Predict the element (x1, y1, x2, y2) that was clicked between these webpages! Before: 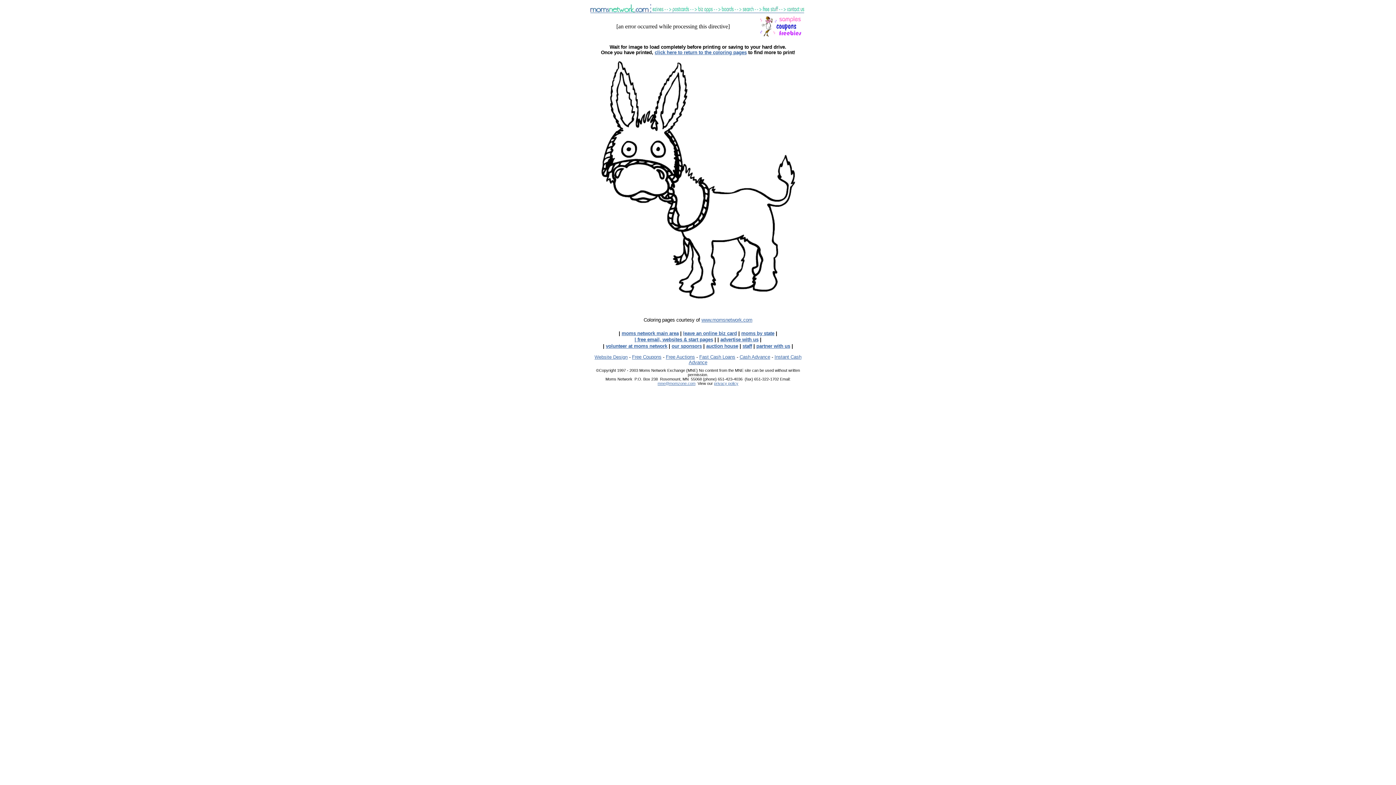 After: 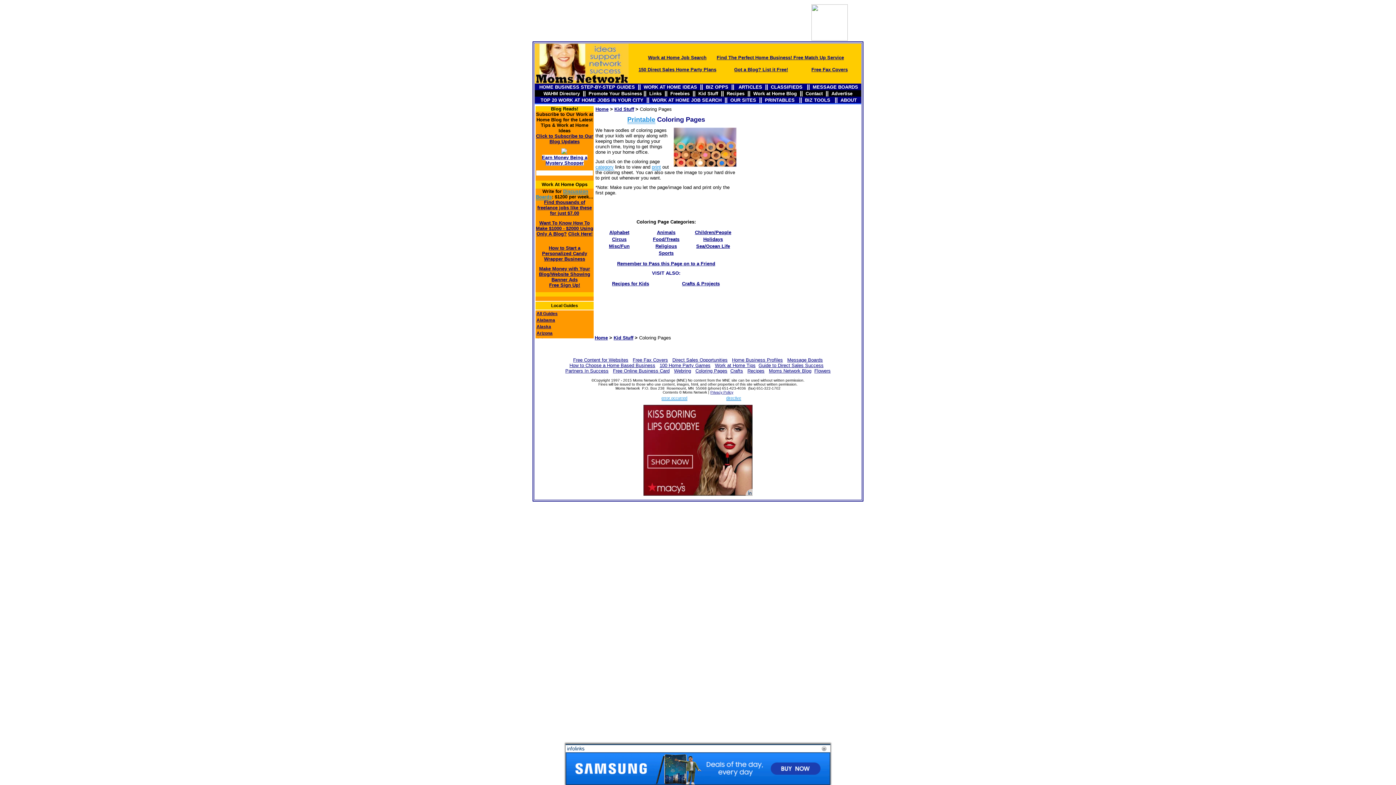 Action: label: click here to return to the coloring pages bbox: (654, 49, 746, 55)